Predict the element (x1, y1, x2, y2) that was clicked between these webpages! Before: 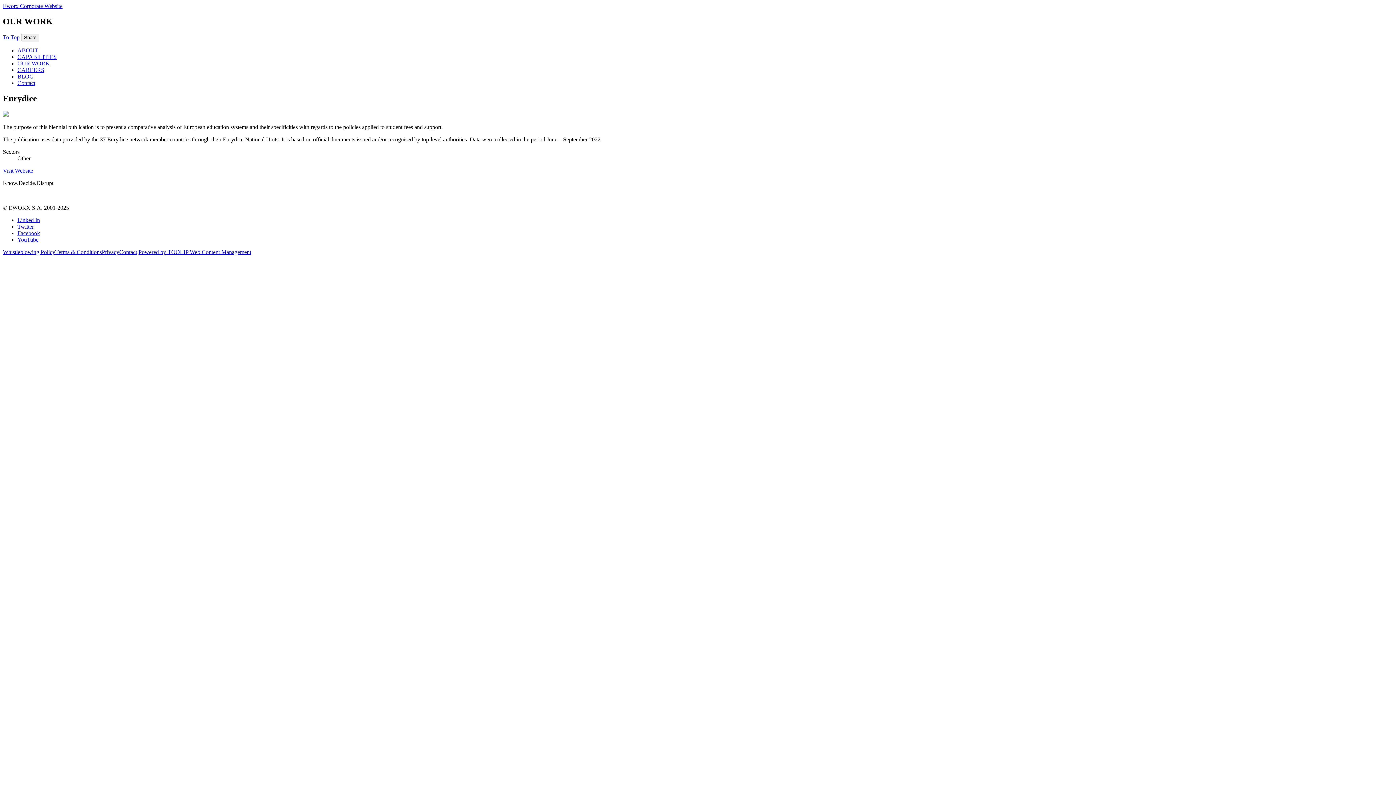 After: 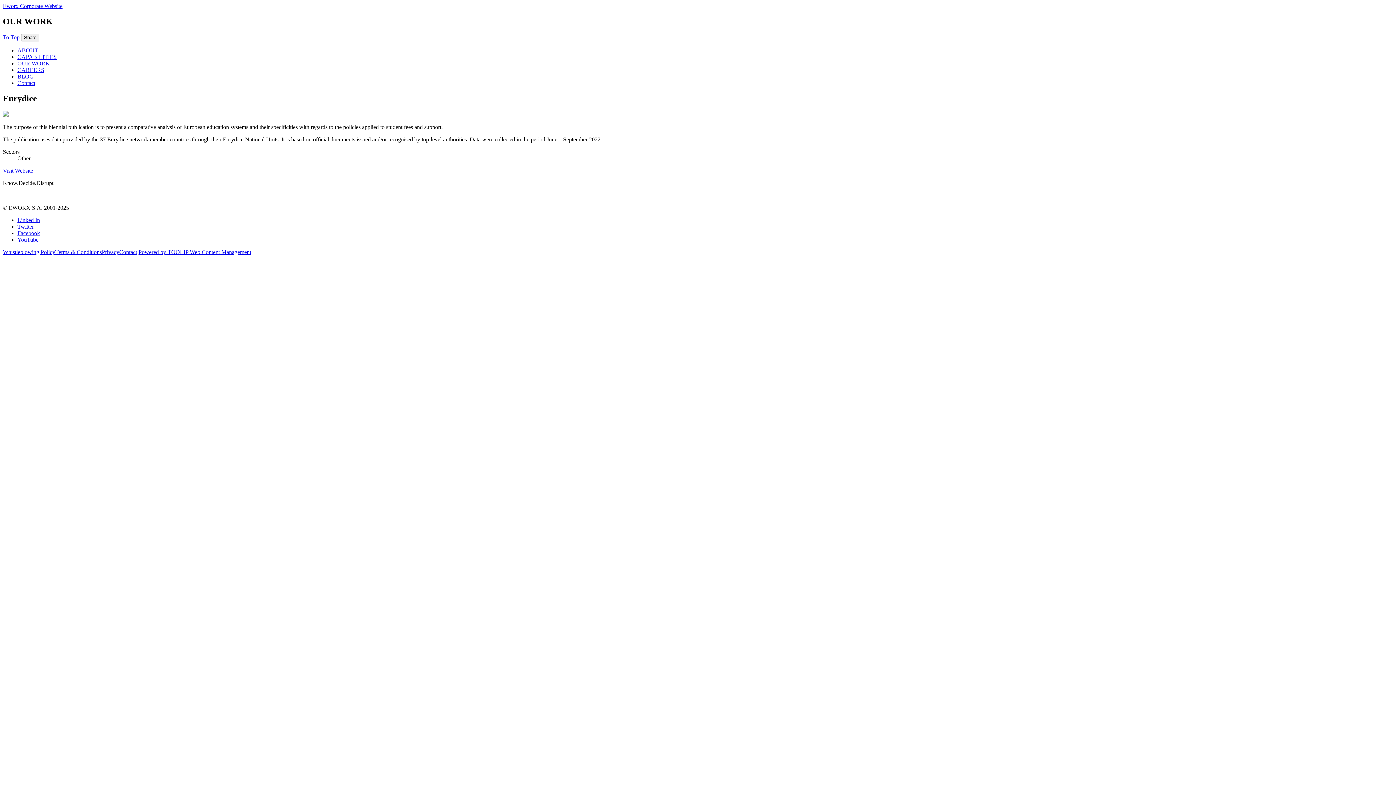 Action: bbox: (2, 167, 33, 173) label: Visit Website